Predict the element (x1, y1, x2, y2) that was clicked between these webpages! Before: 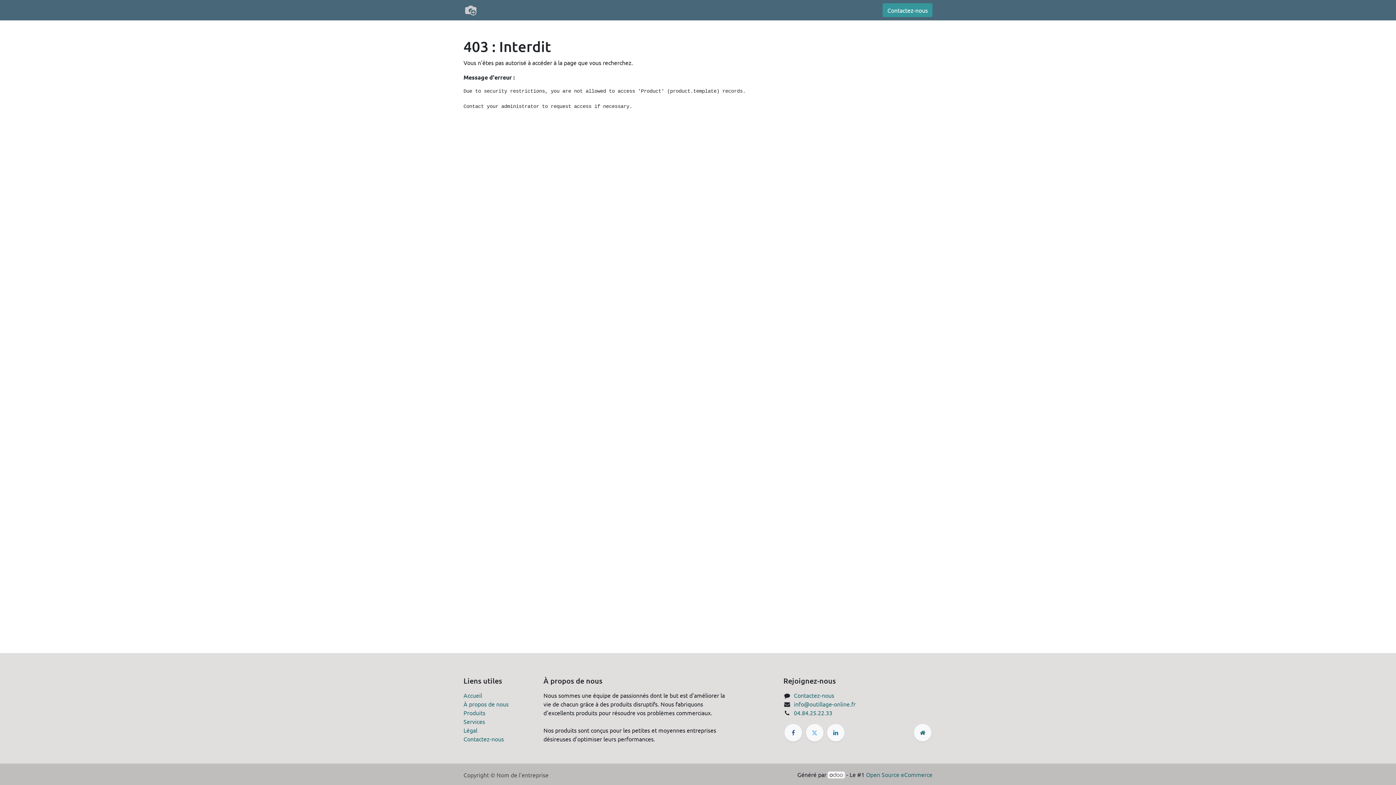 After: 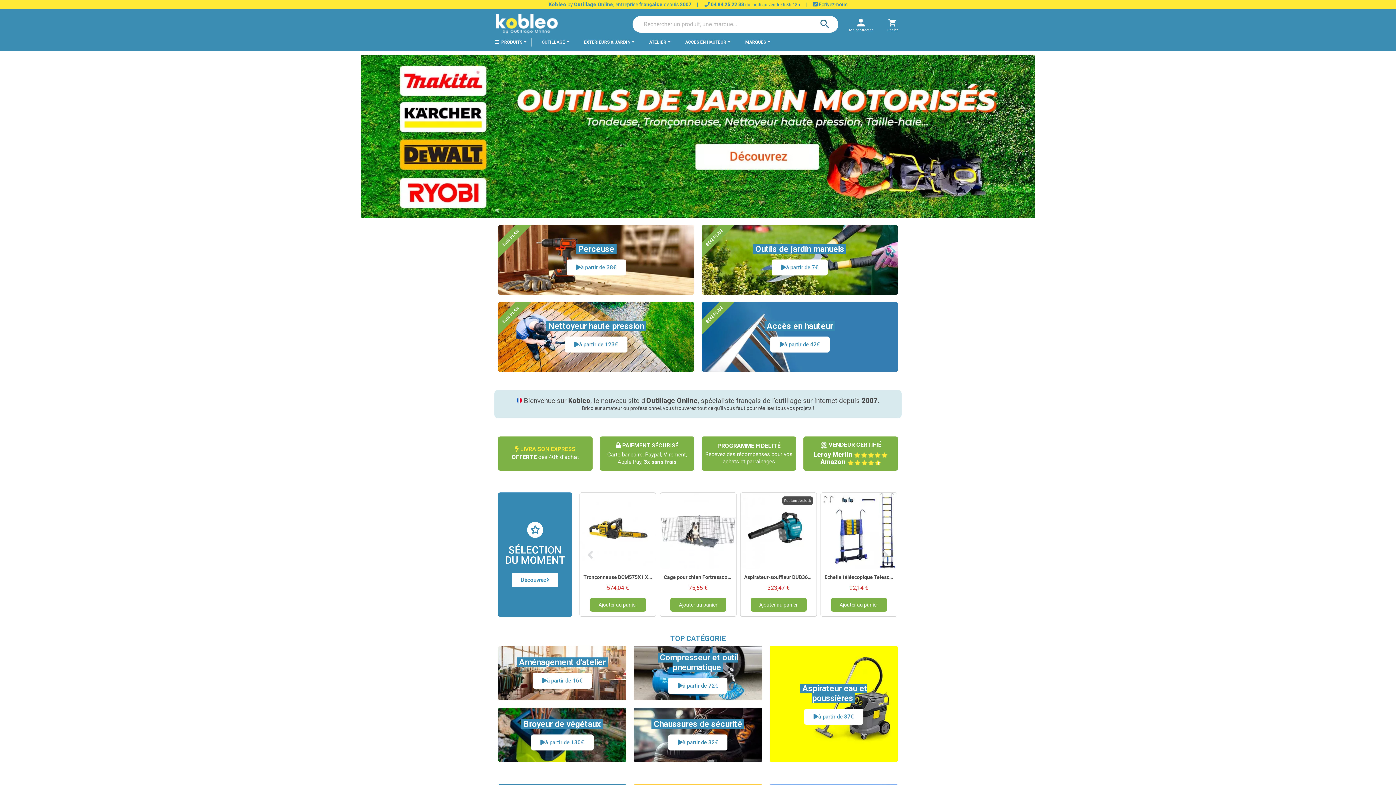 Action: bbox: (882, 3, 932, 17) label: Contactez-nous